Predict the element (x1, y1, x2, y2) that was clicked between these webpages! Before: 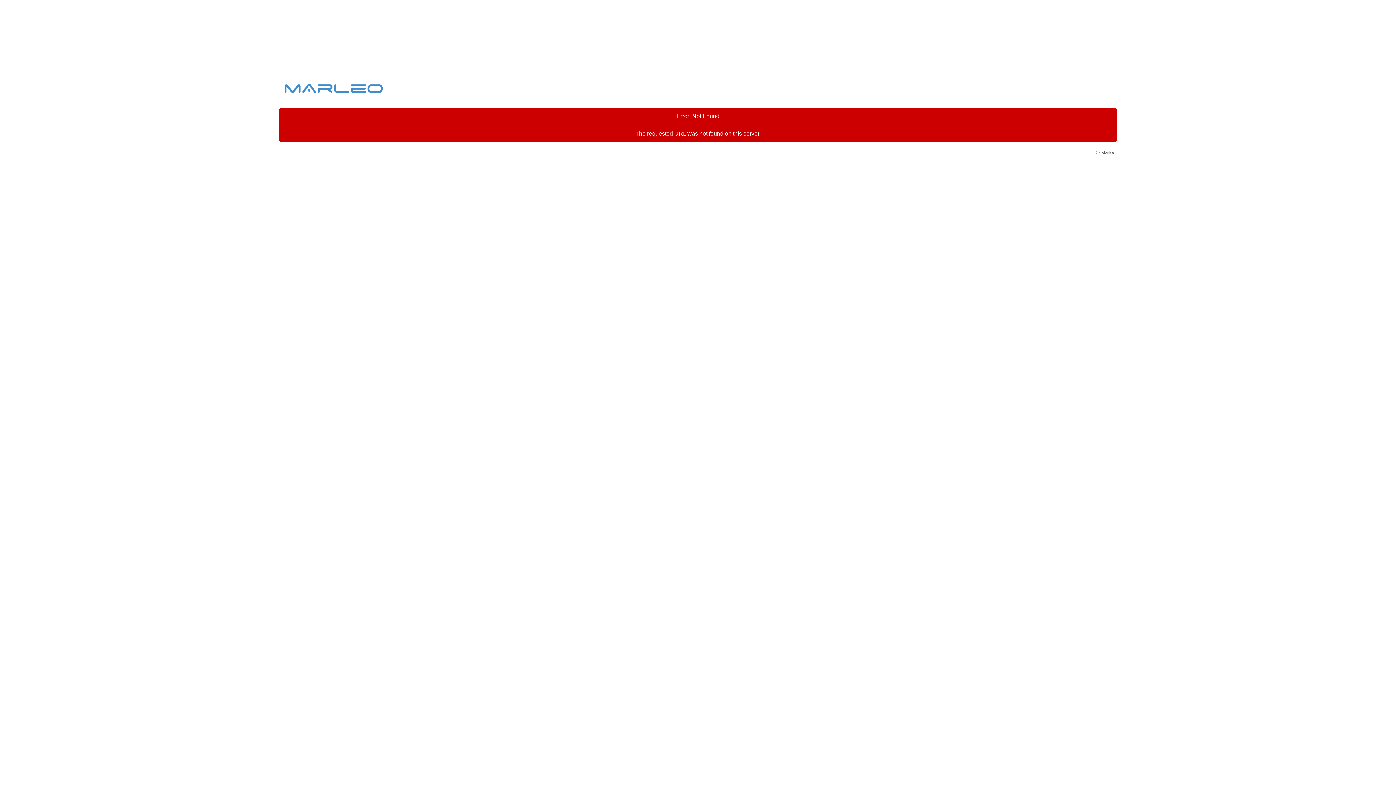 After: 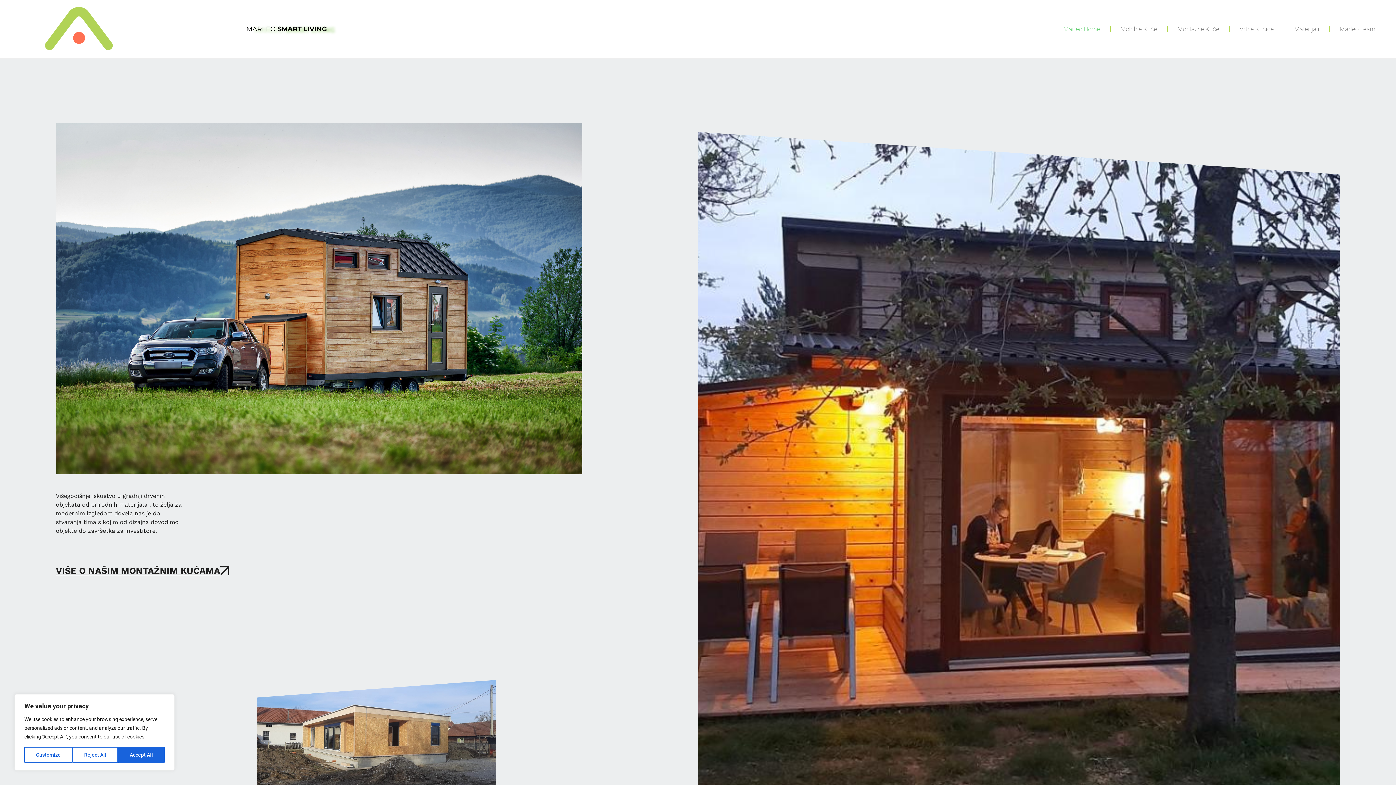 Action: bbox: (279, 88, 388, 94)